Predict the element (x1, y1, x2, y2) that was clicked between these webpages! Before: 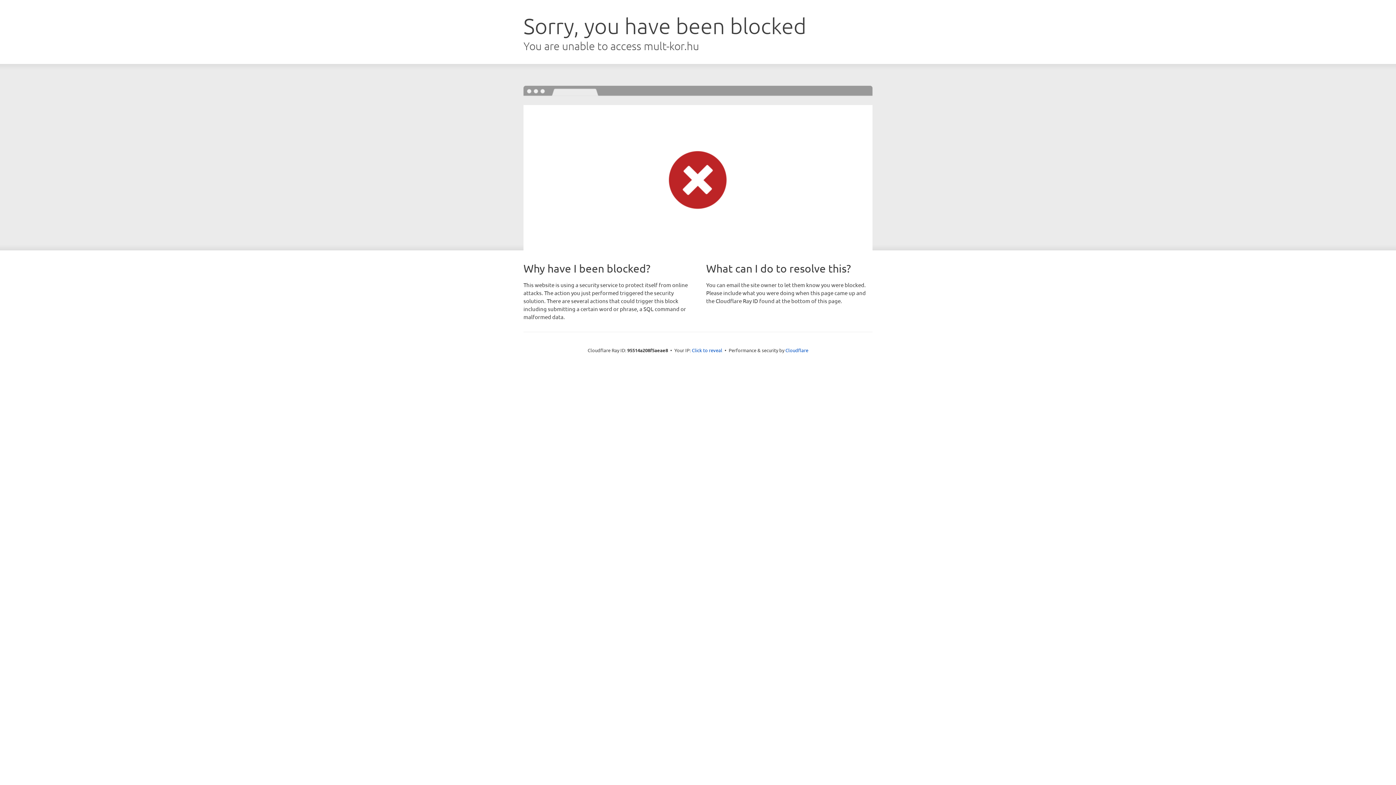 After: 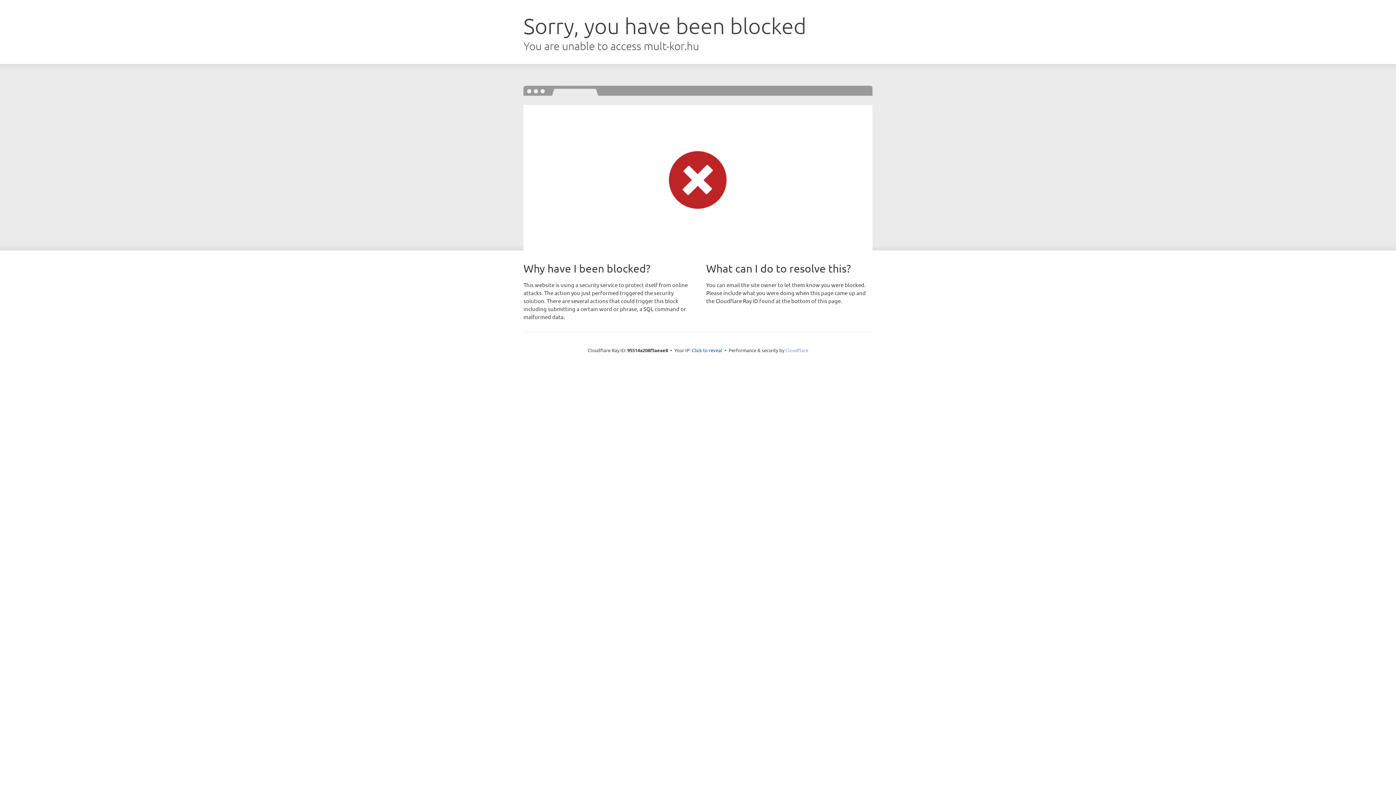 Action: bbox: (785, 347, 808, 353) label: Cloudflare